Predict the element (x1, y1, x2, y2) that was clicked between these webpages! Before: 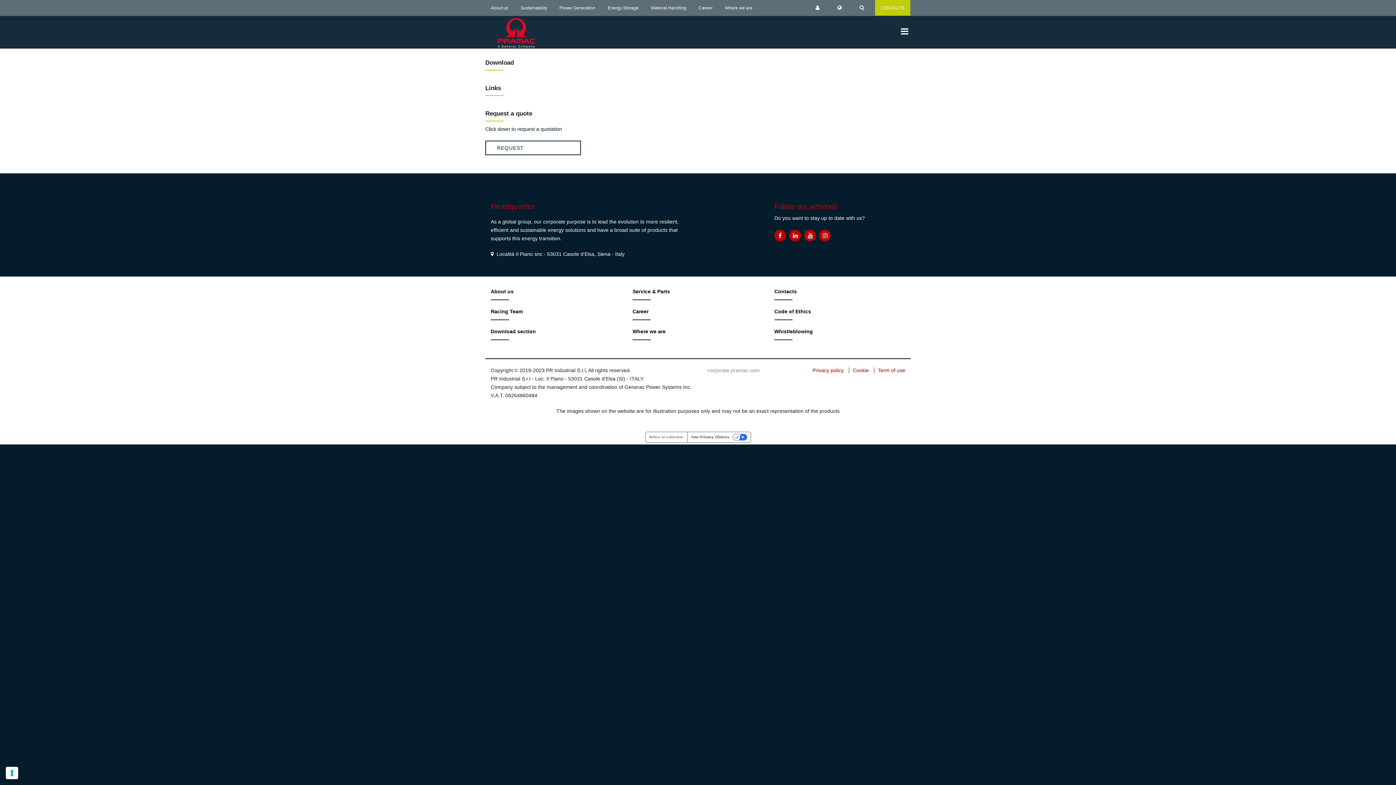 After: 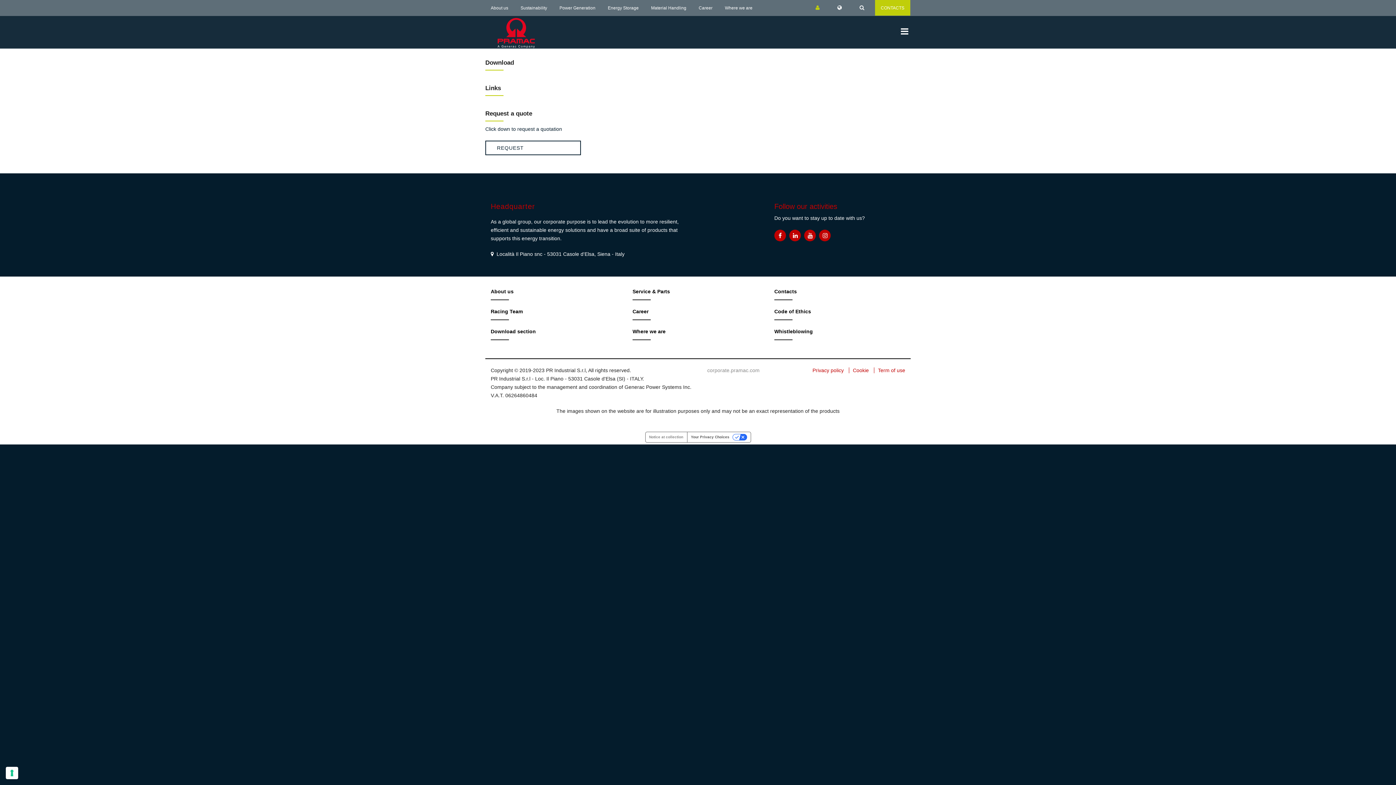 Action: bbox: (815, 5, 825, 10)